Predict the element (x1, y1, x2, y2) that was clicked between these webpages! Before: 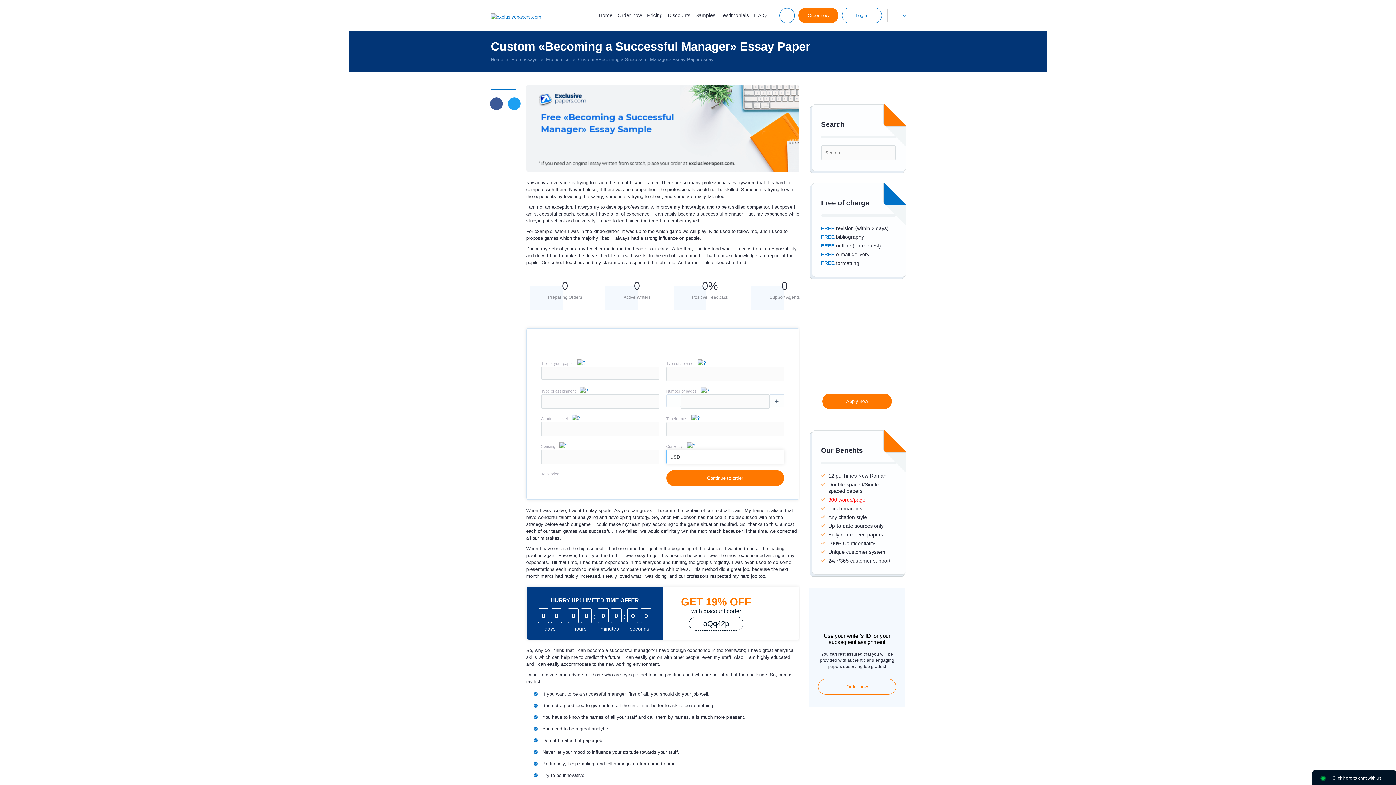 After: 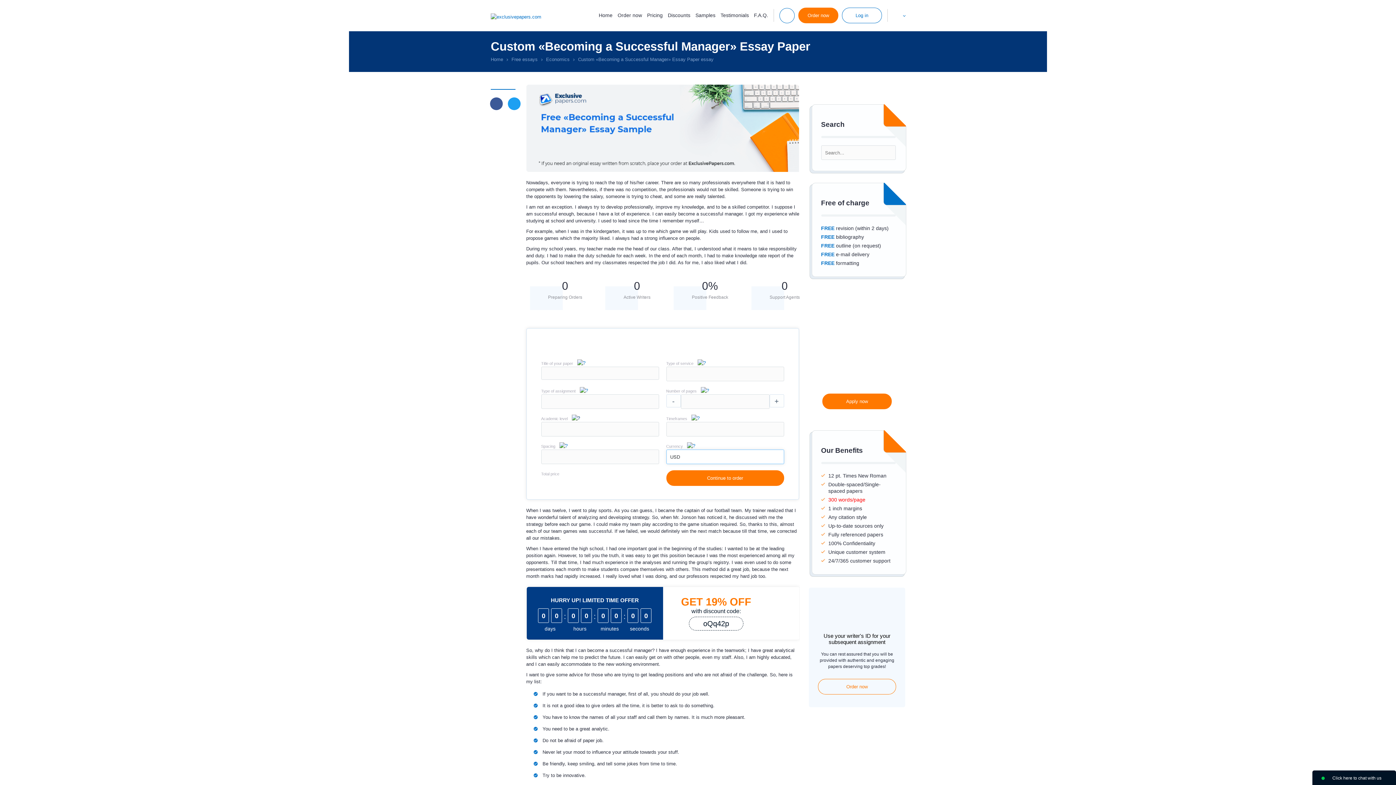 Action: bbox: (571, 415, 580, 420)